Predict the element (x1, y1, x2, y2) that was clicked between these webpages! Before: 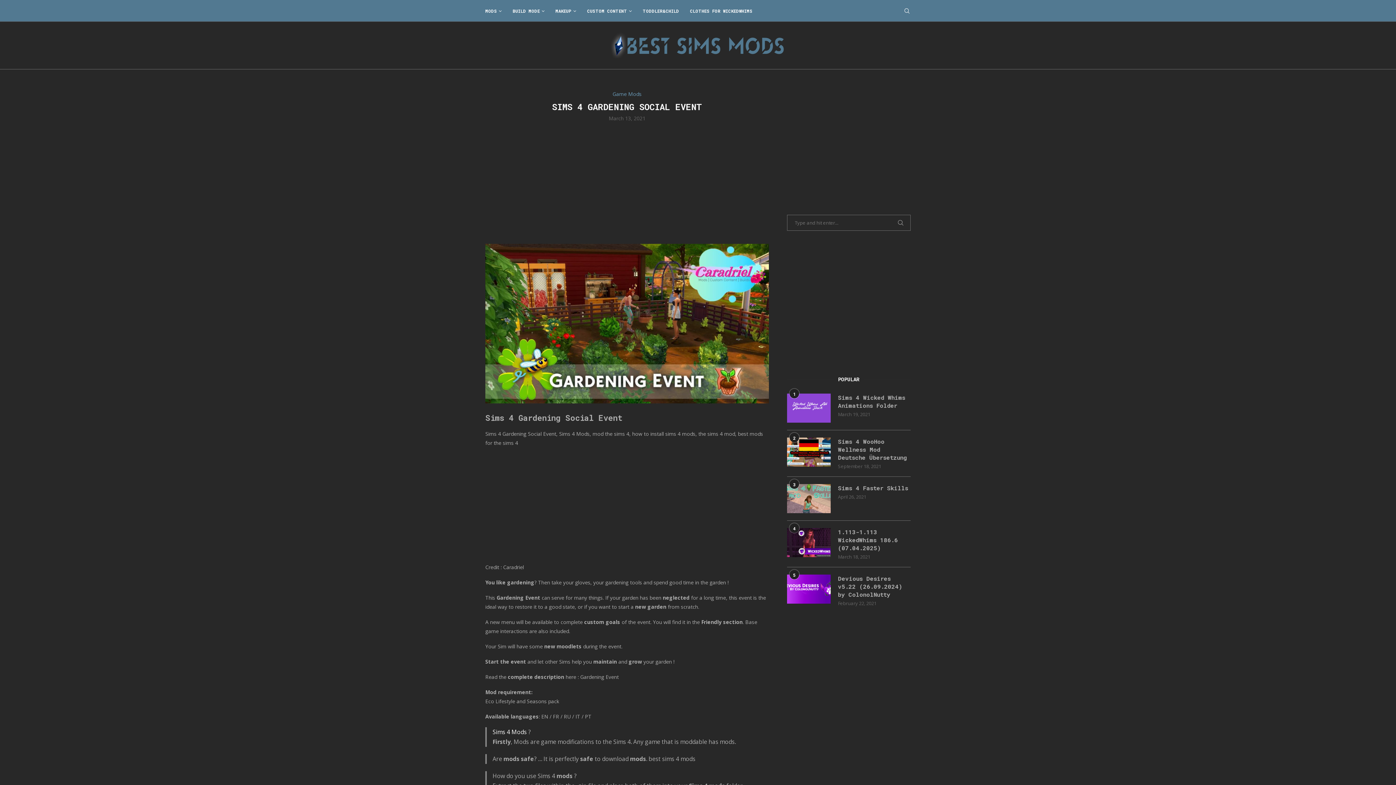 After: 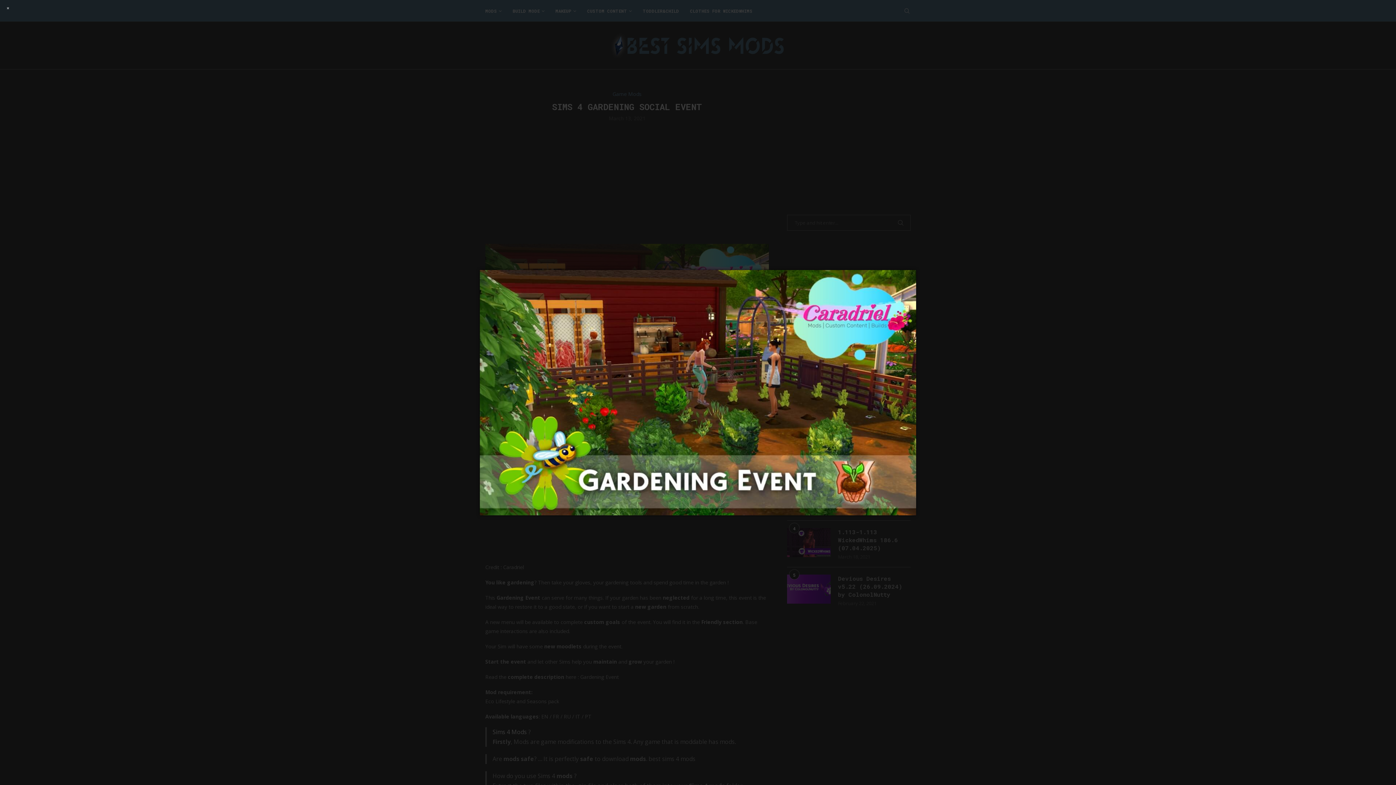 Action: bbox: (485, 244, 769, 250)